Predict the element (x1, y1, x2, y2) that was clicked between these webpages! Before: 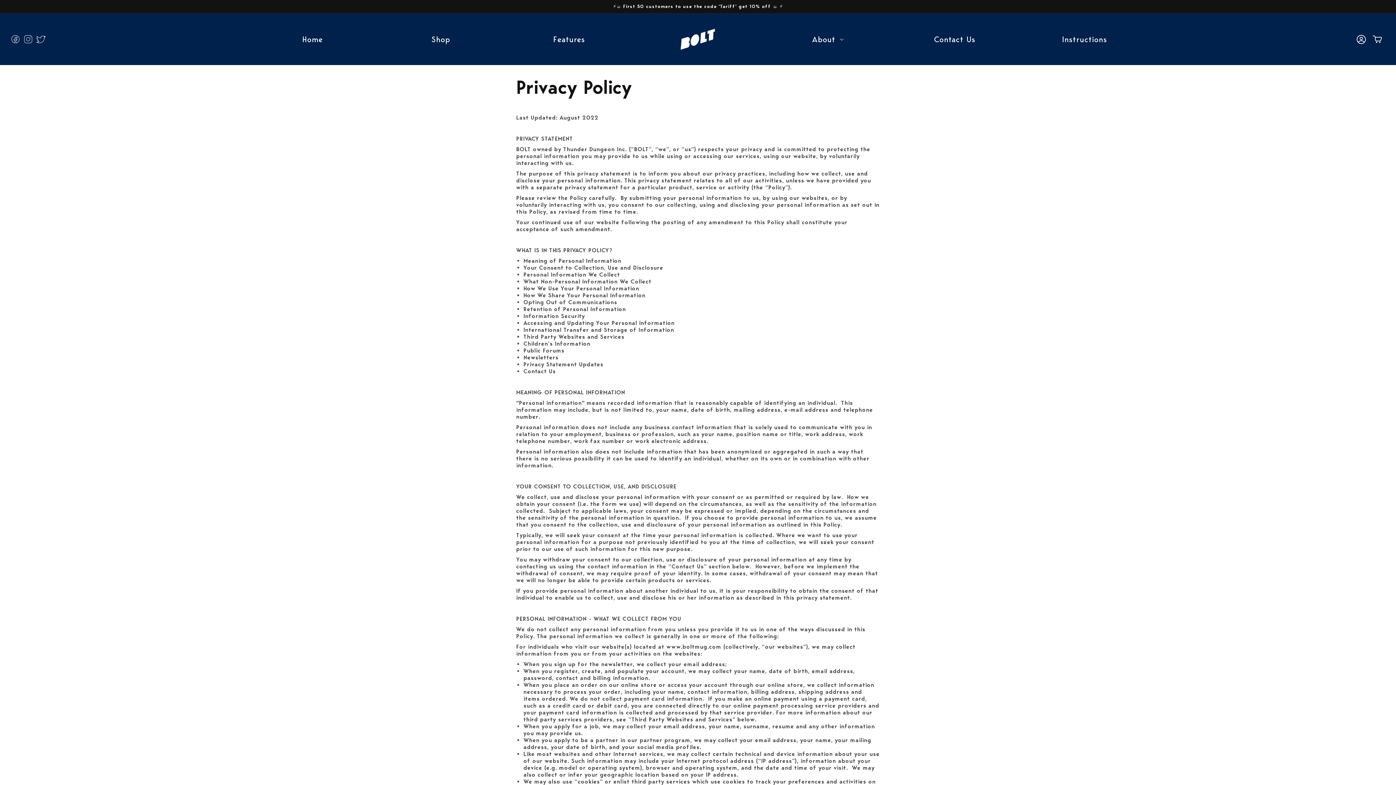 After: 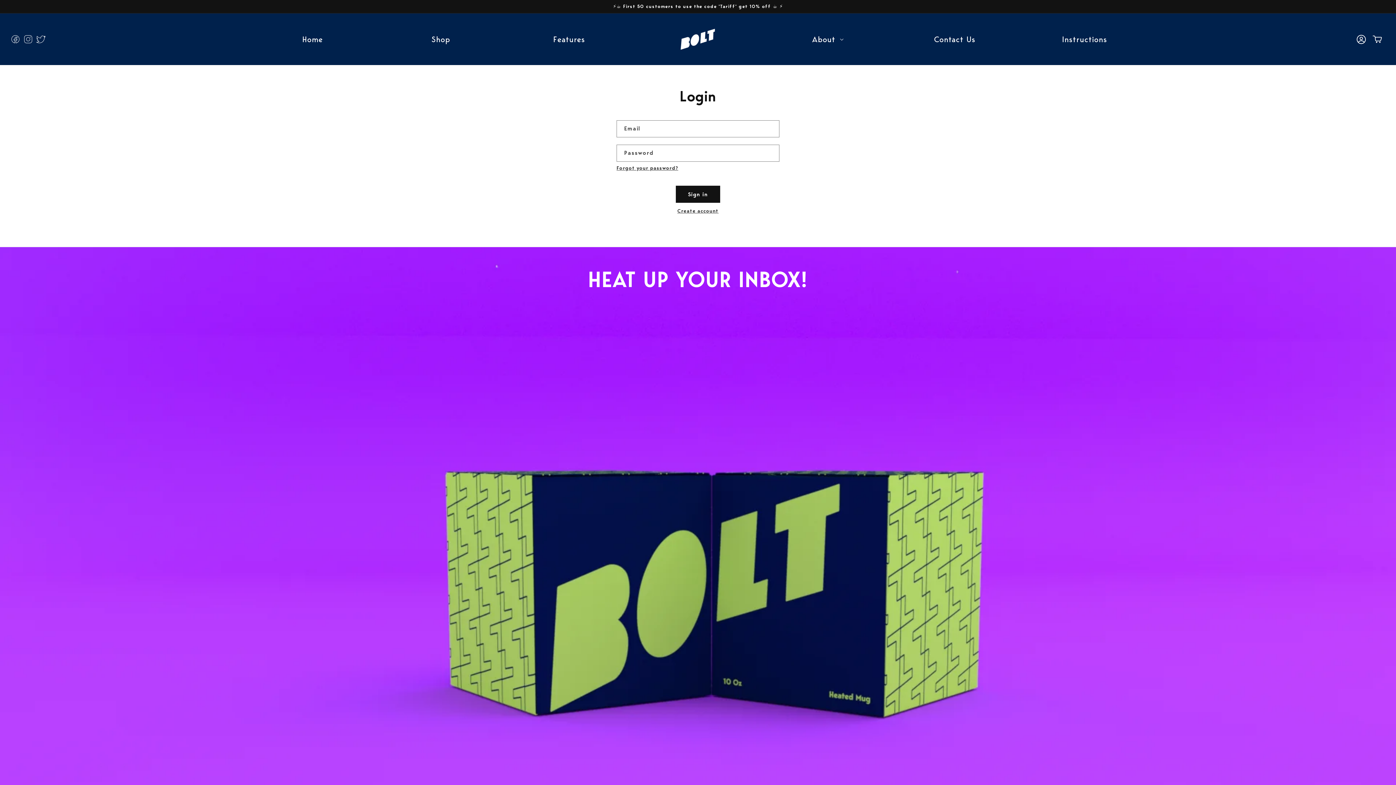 Action: label: Log in bbox: (1353, 31, 1369, 47)